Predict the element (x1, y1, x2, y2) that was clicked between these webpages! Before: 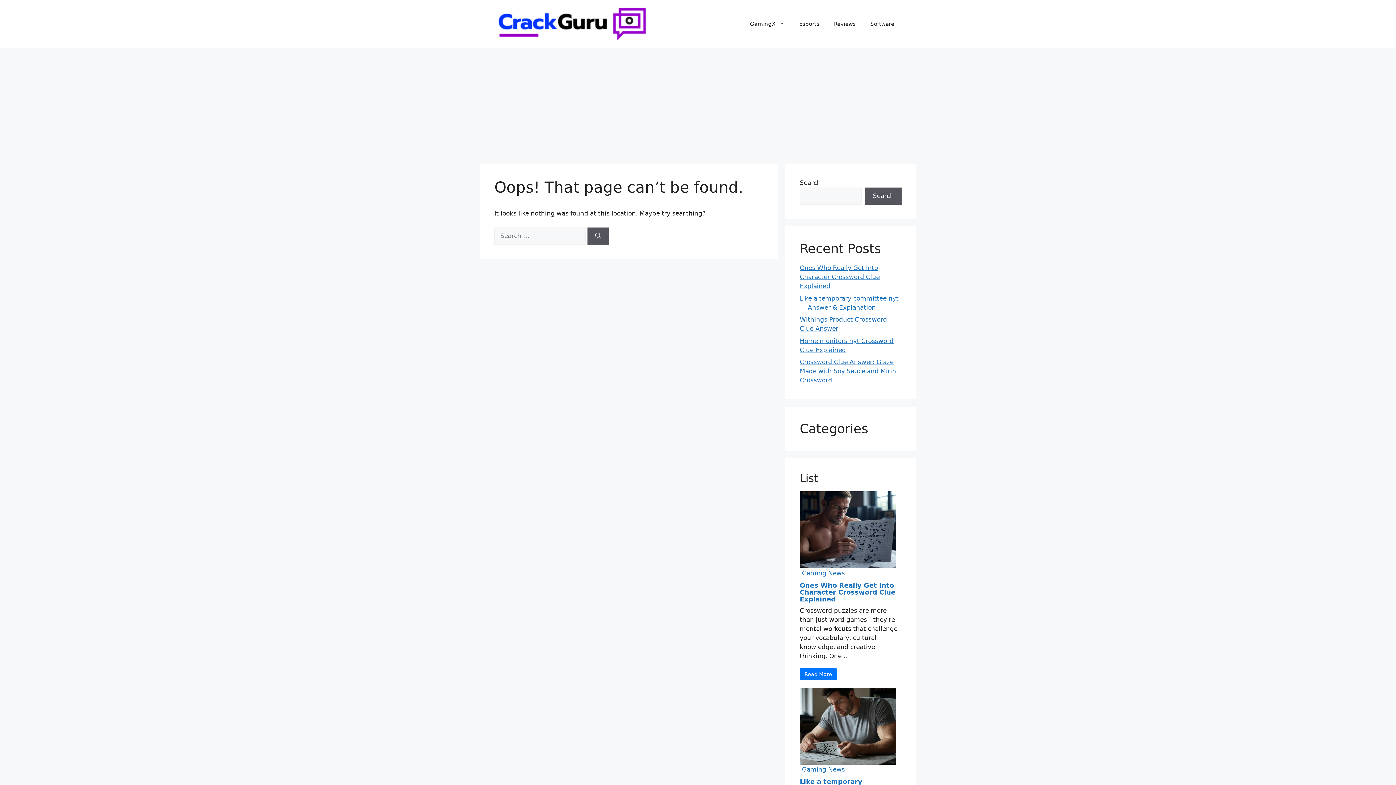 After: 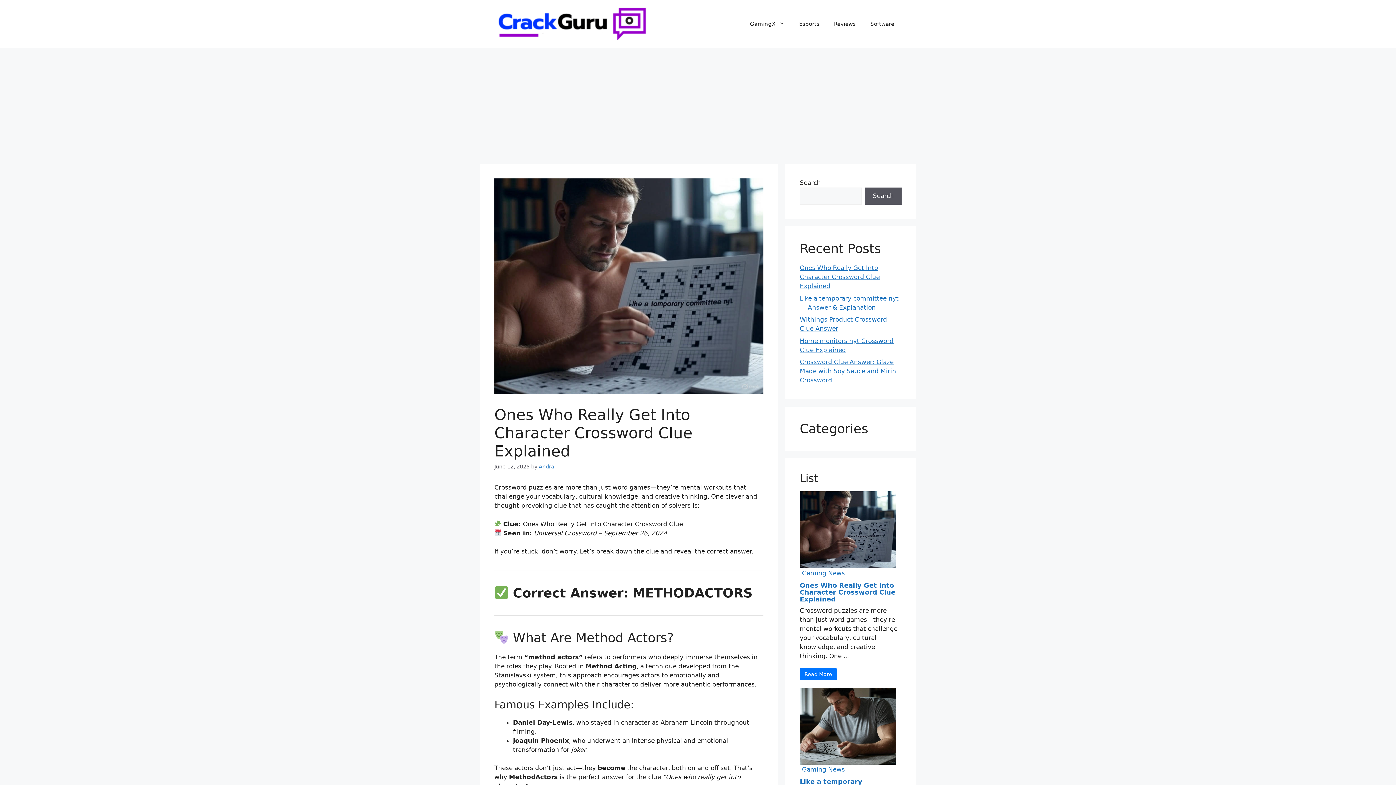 Action: label: Ones Who Really Get Into Character Crossword Clue Explained bbox: (800, 264, 880, 289)